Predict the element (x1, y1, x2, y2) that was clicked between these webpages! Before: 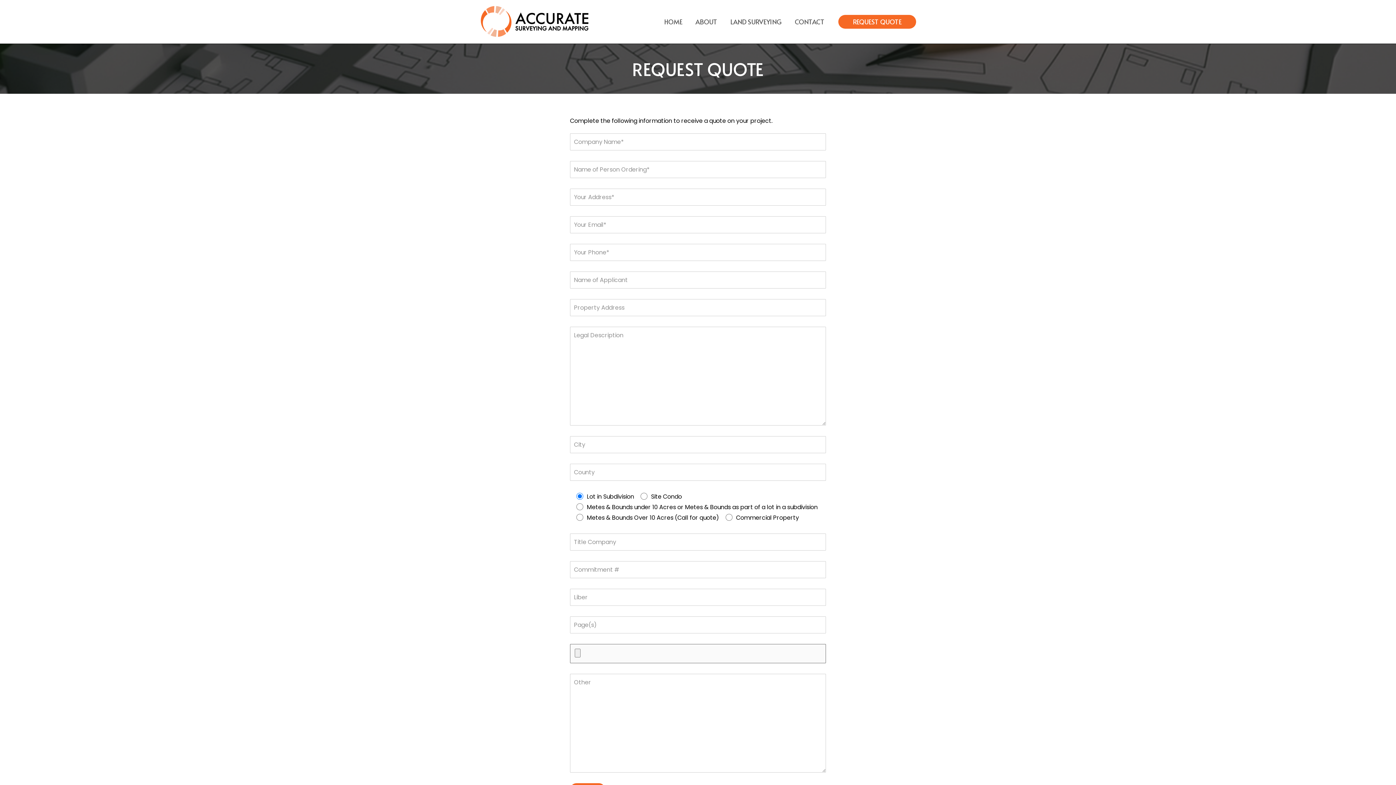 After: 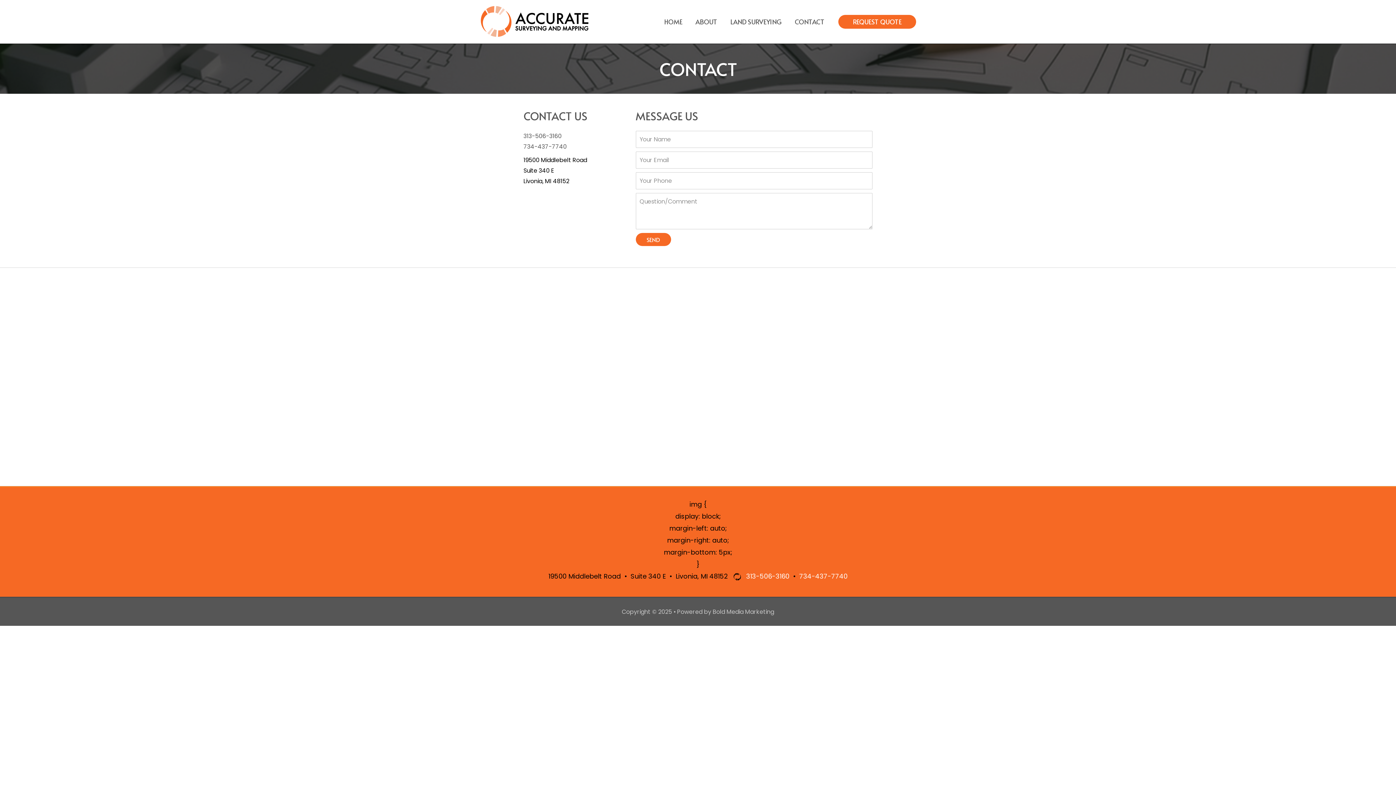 Action: bbox: (788, 15, 831, 27) label: CONTACT